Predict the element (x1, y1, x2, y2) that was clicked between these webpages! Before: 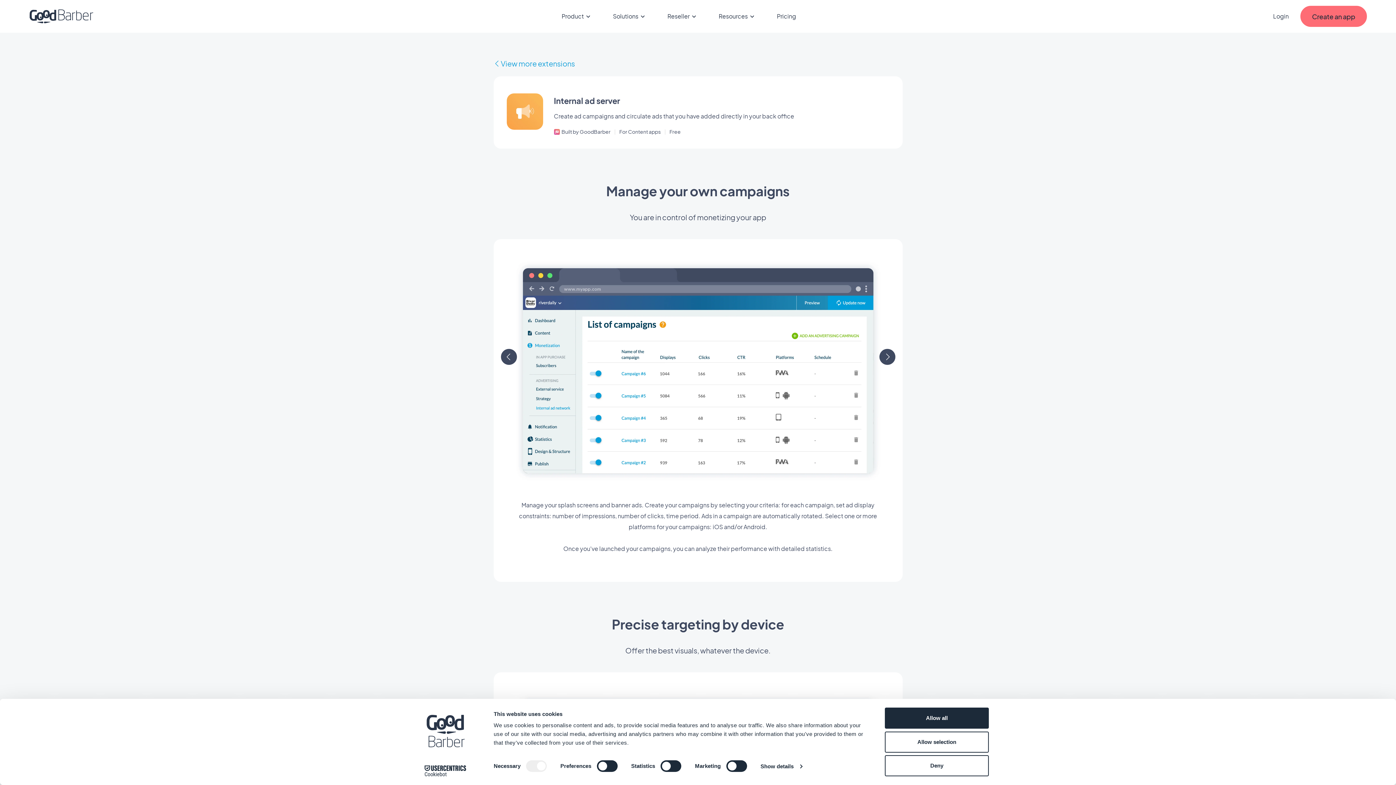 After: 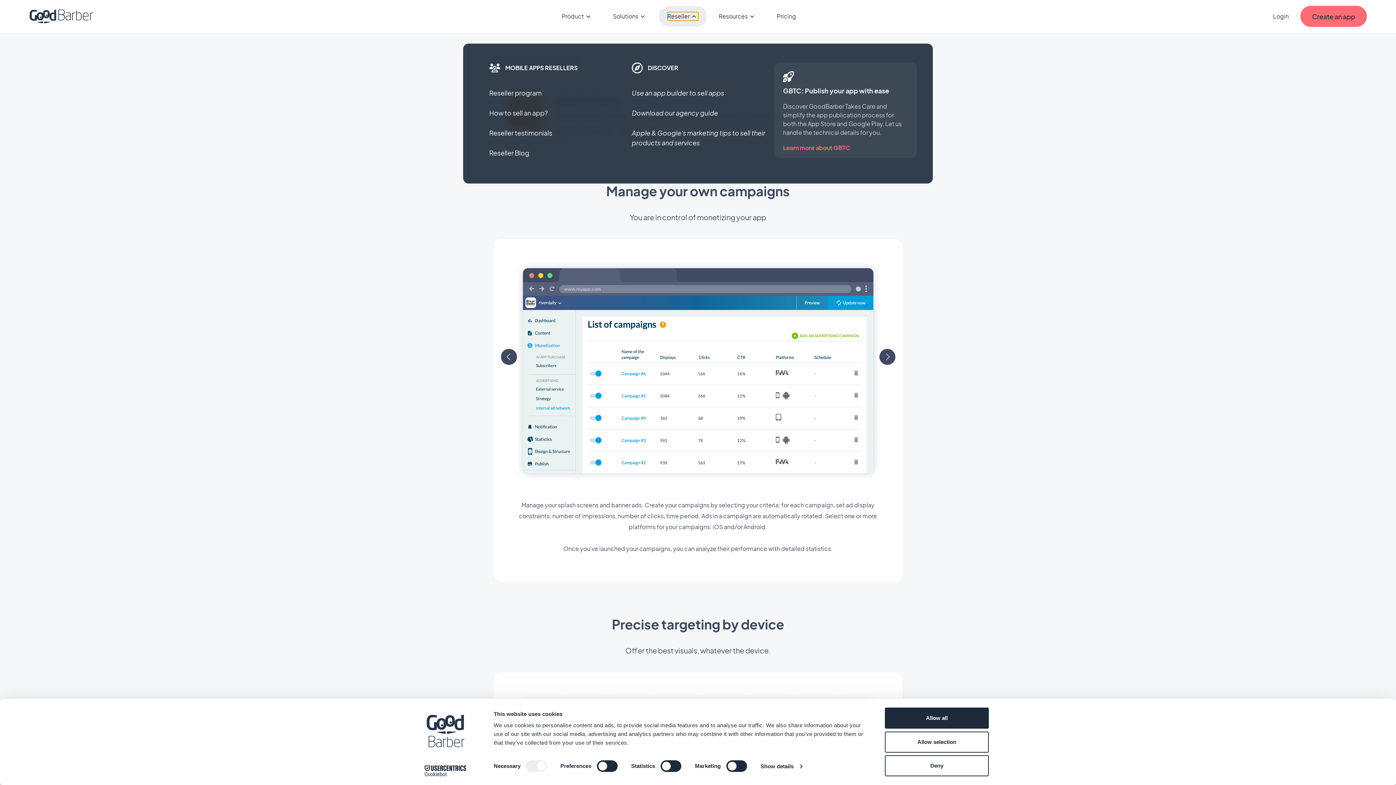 Action: bbox: (667, 12, 698, 20) label: Reseller